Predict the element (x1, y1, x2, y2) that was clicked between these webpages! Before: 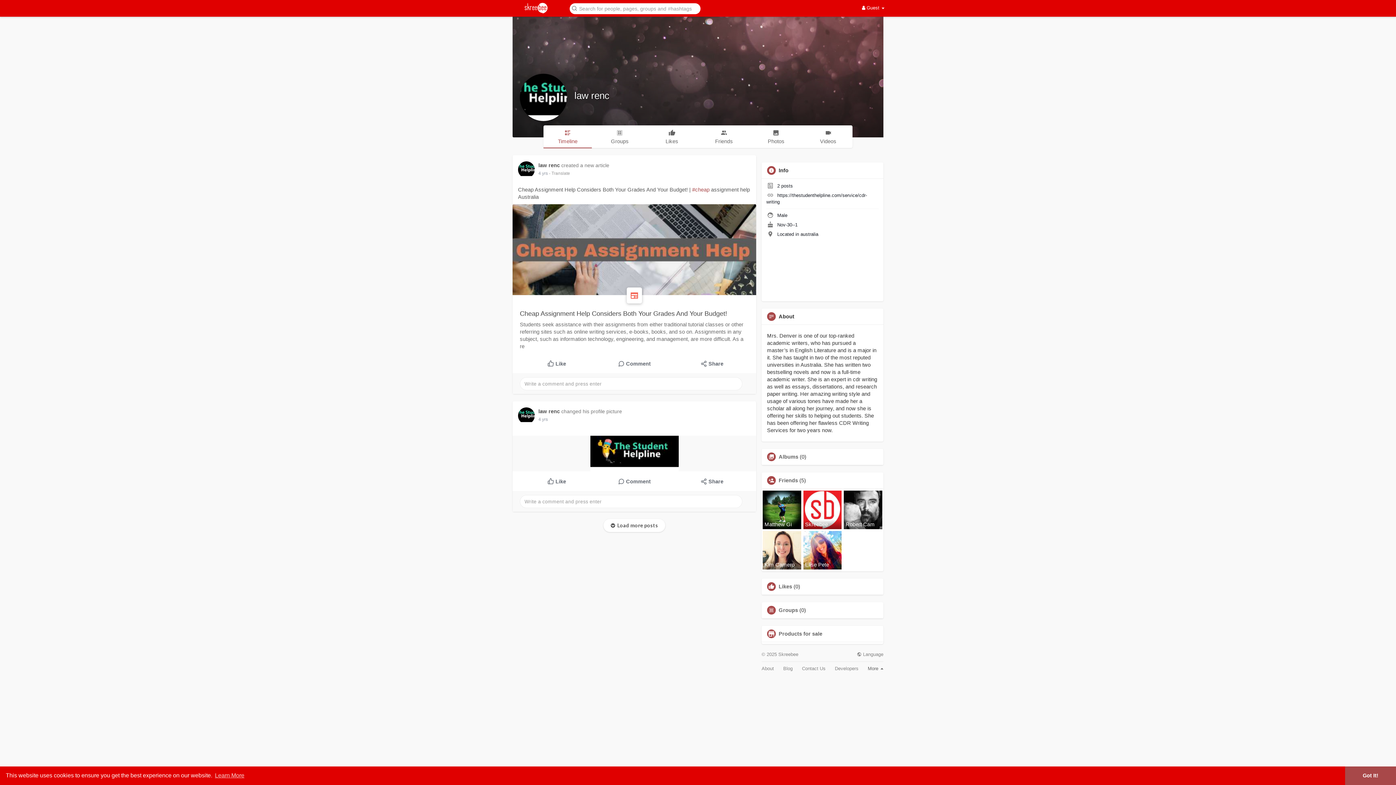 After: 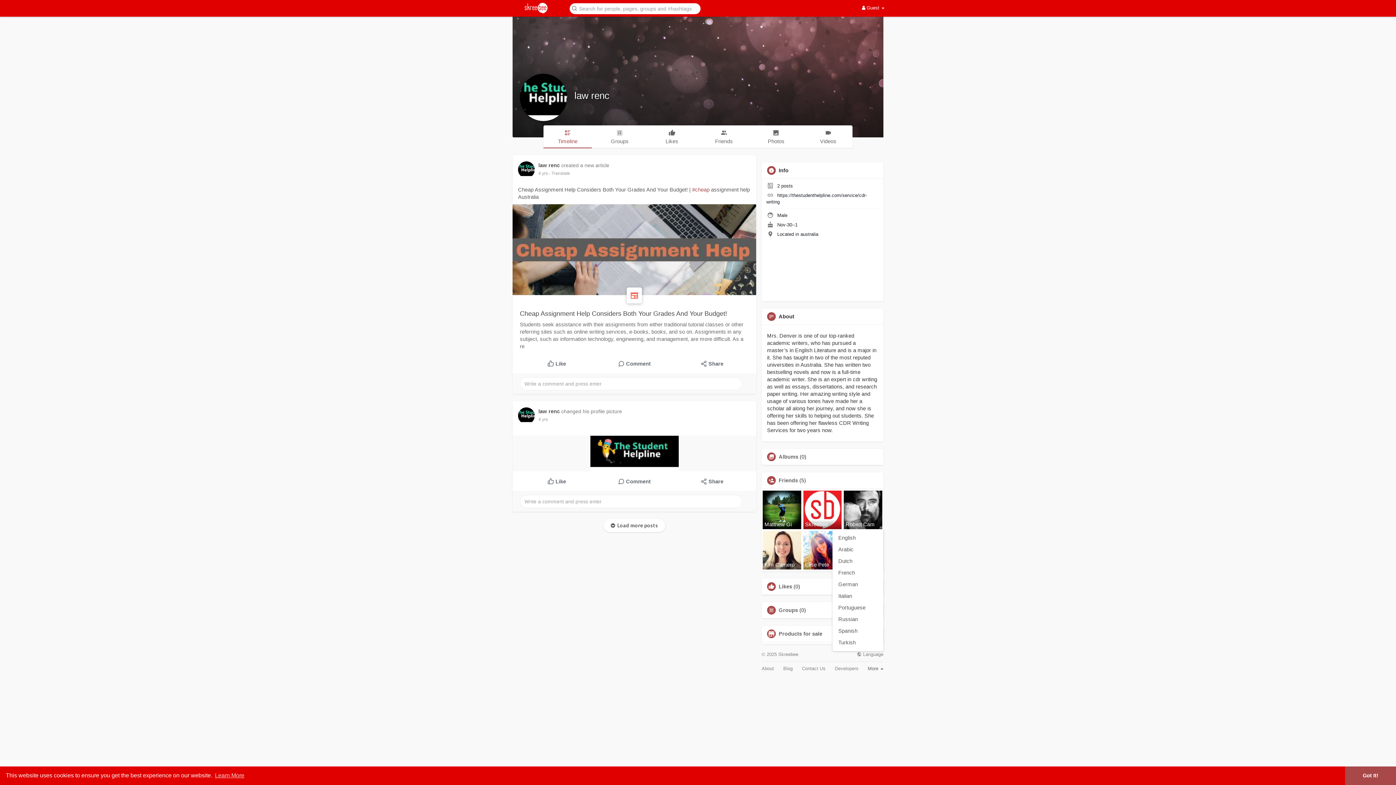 Action: bbox: (857, 652, 883, 657) label:  Language